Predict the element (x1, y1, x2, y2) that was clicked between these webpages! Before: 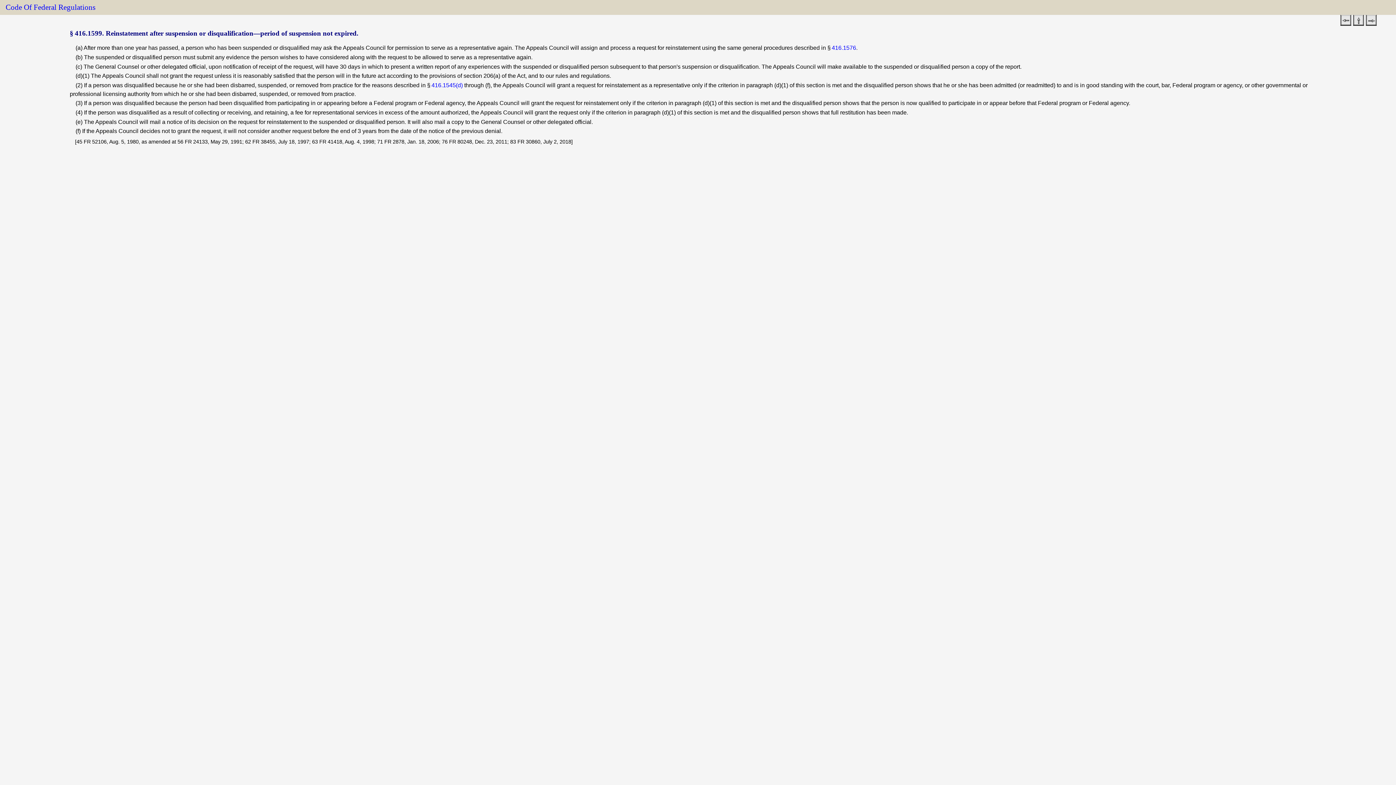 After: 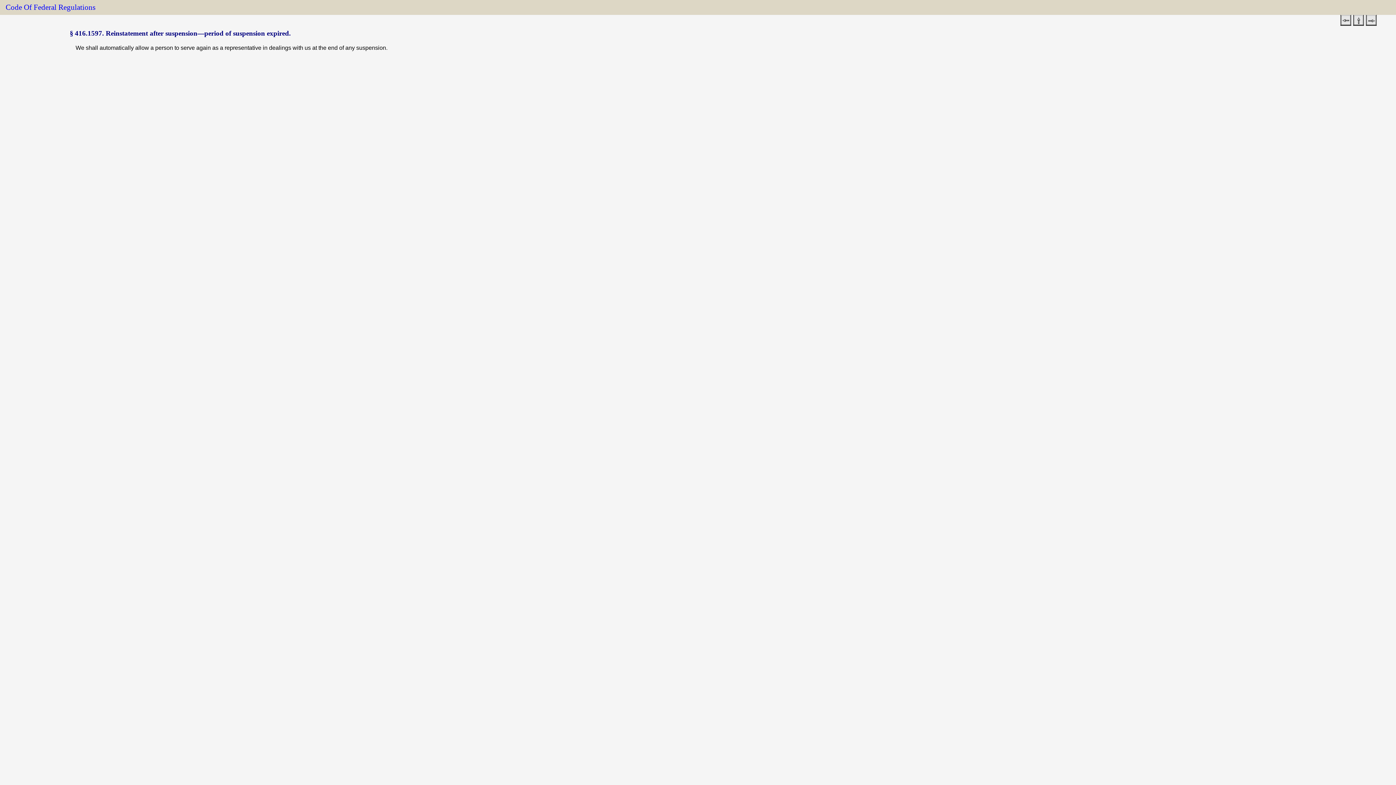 Action: bbox: (1340, 16, 1351, 23)